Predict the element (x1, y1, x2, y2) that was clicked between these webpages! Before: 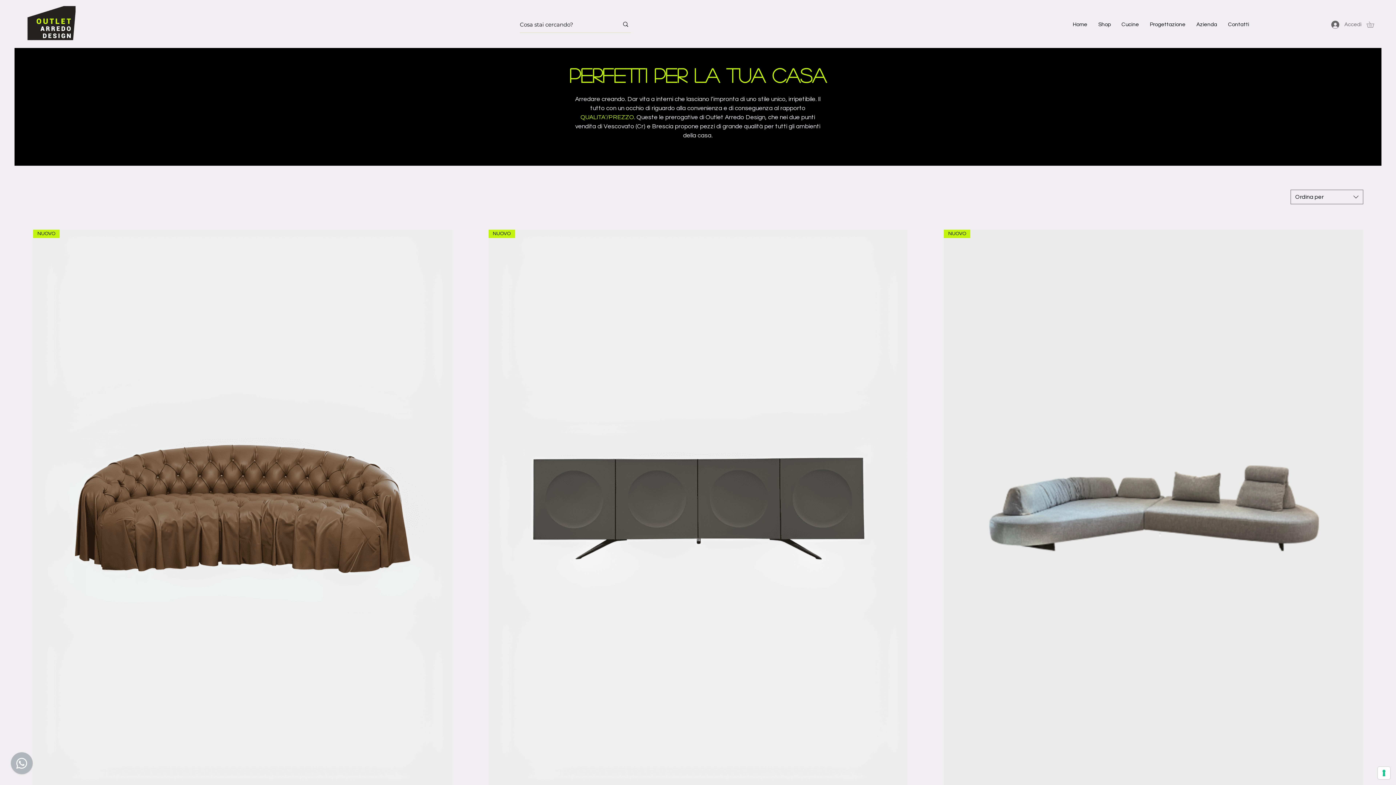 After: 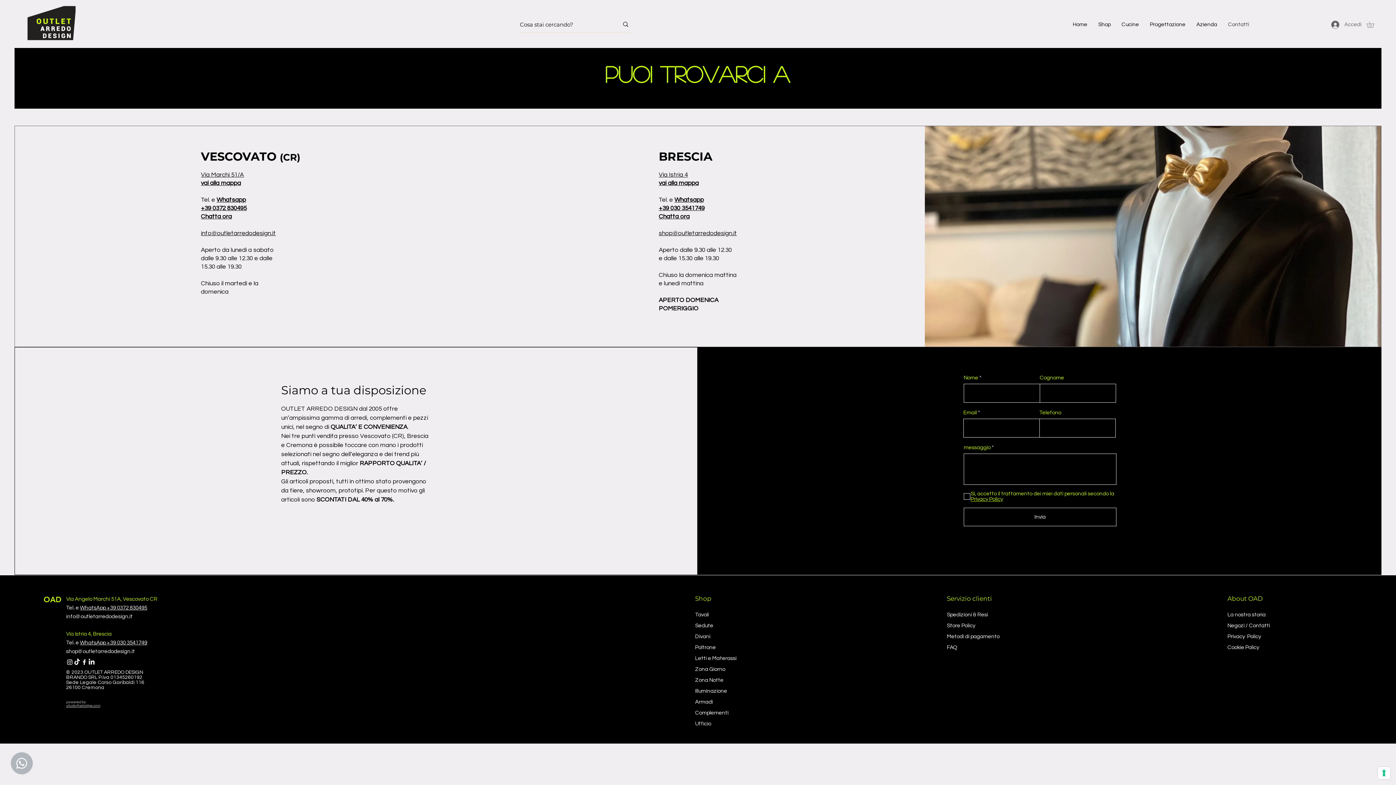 Action: label: Contatti bbox: (1222, 15, 1254, 33)